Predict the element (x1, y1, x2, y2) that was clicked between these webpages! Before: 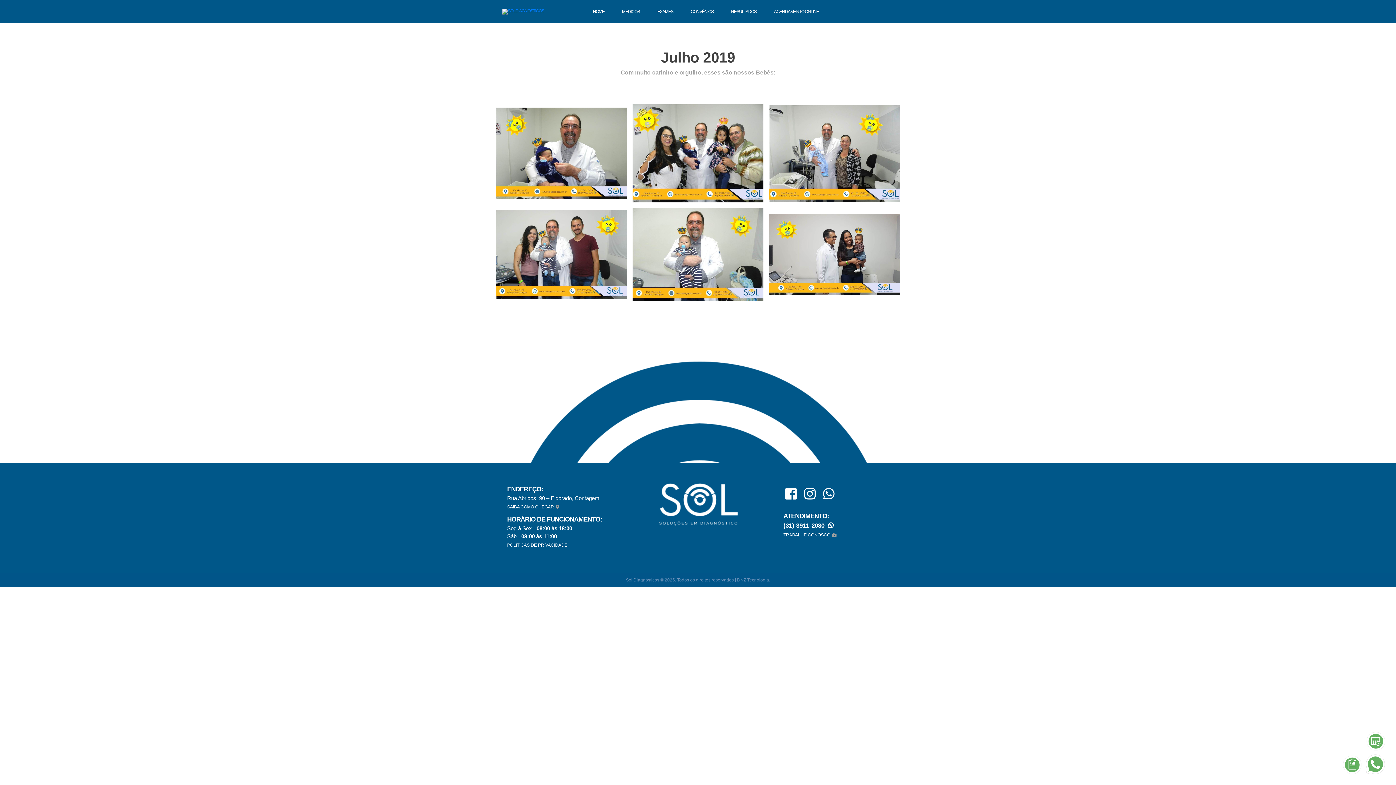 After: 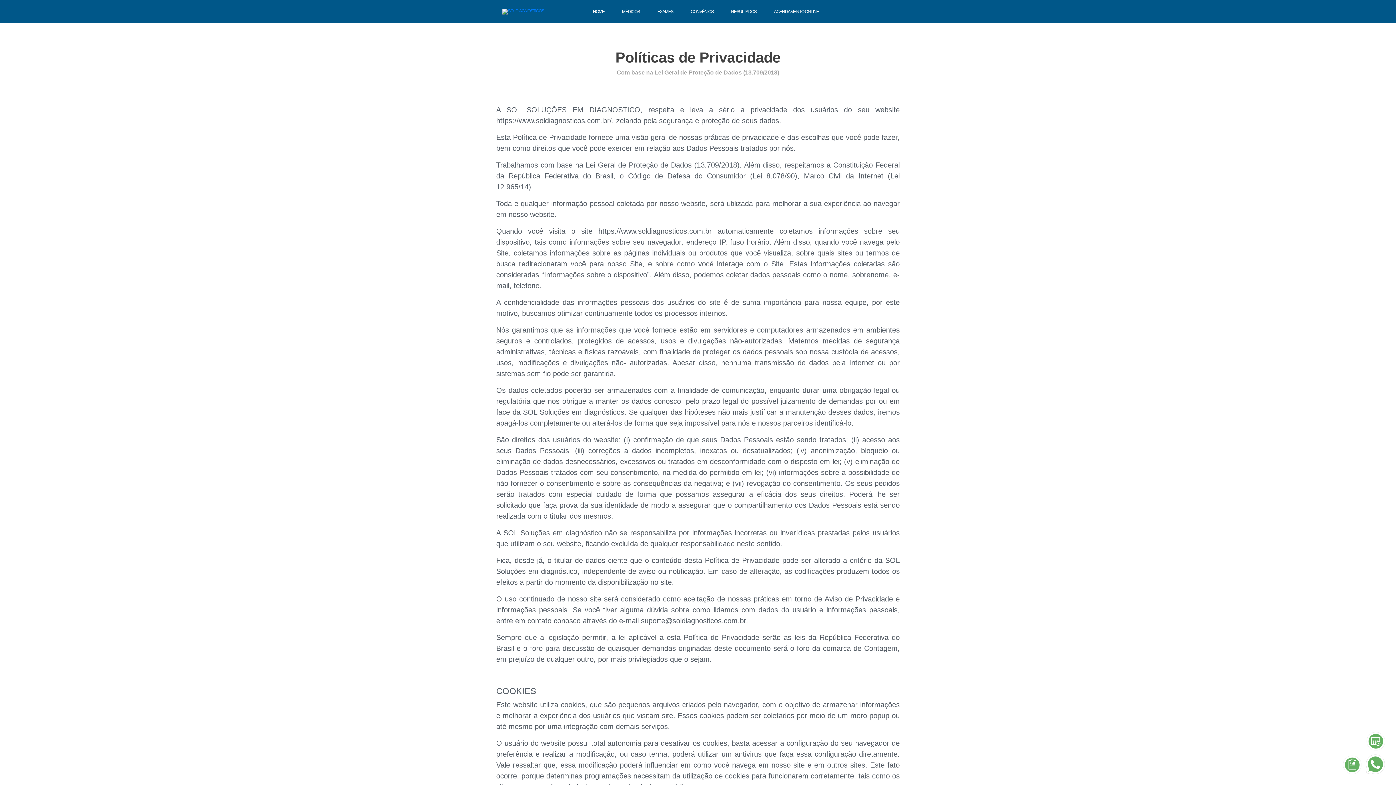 Action: label: POLÍTICAS DE PRIVACIDADE bbox: (507, 542, 567, 548)